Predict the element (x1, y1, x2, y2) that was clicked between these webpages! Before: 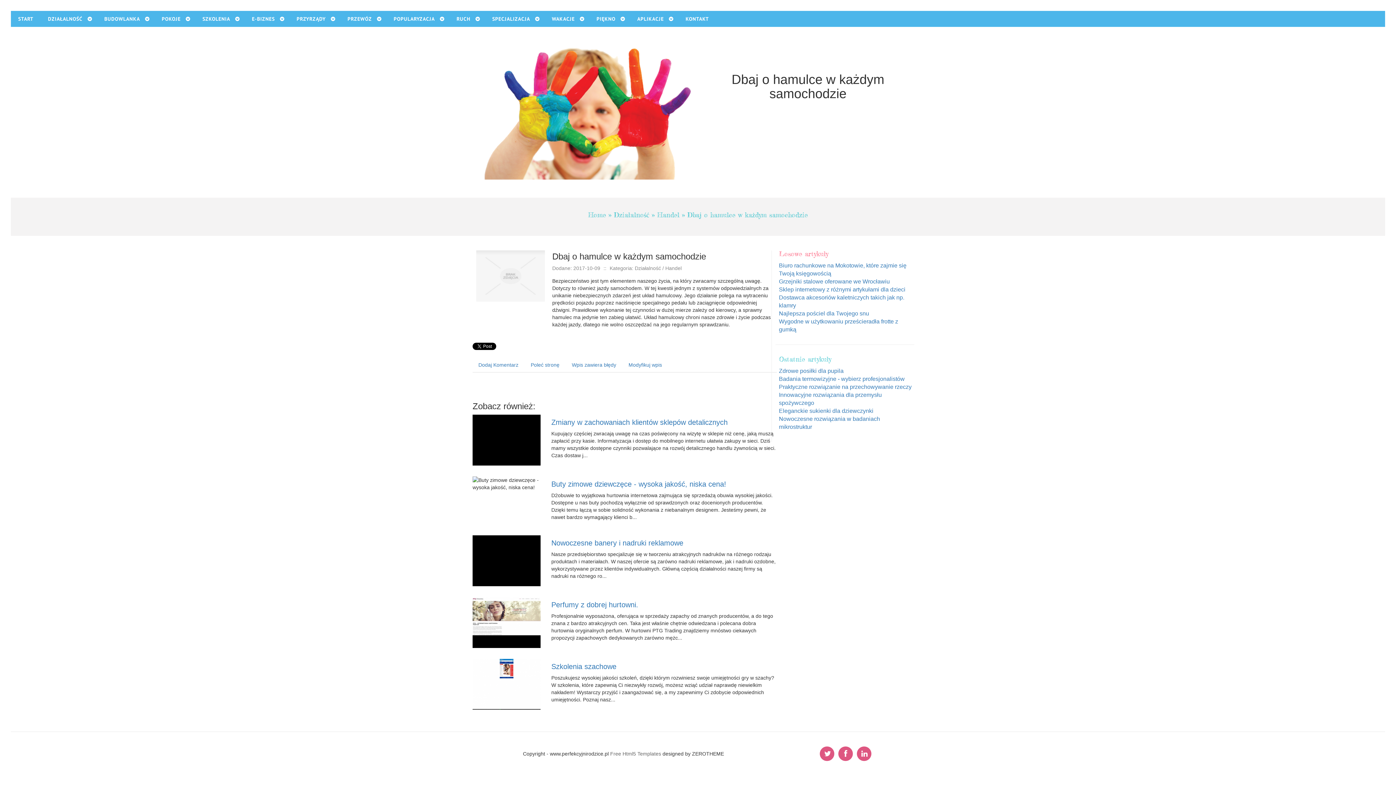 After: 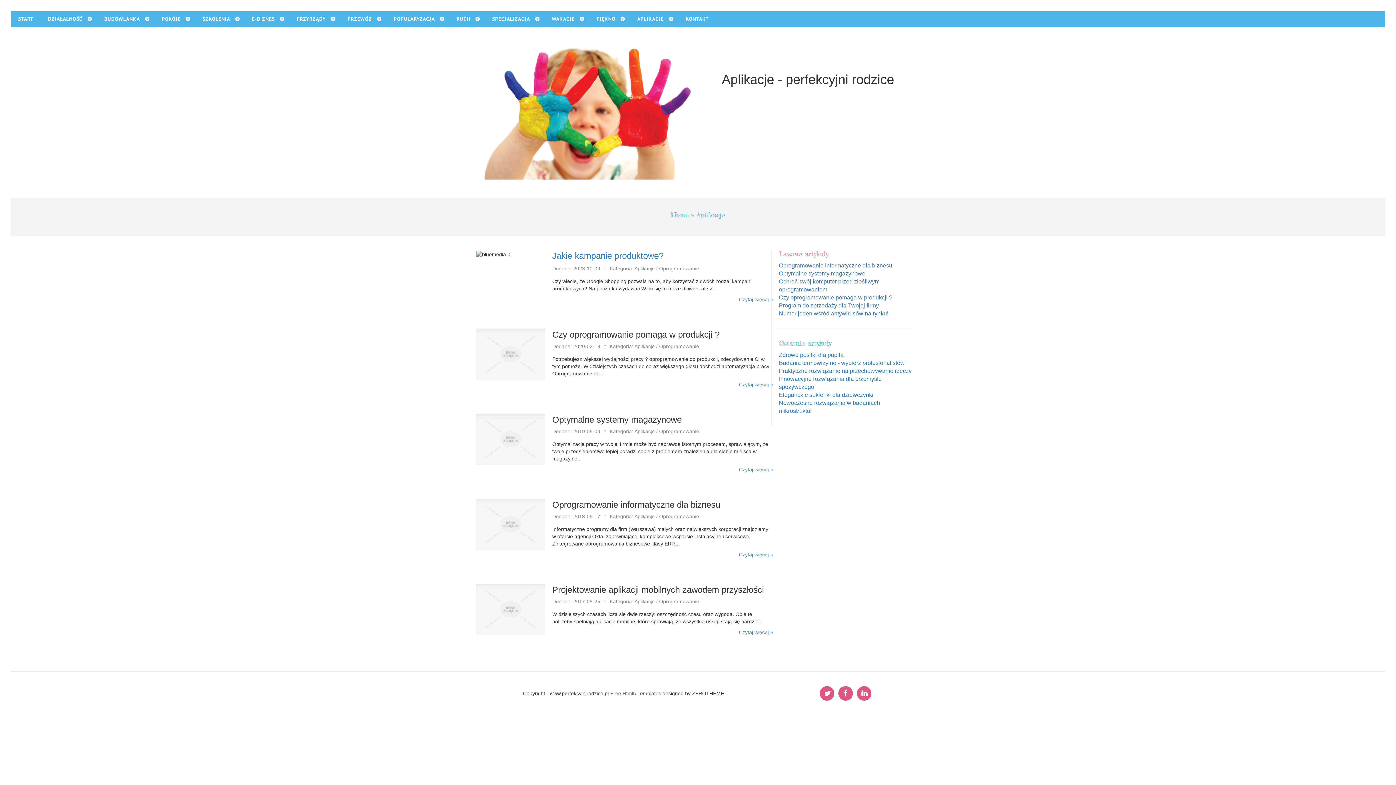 Action: label: APLIKACJE bbox: (630, 10, 678, 26)